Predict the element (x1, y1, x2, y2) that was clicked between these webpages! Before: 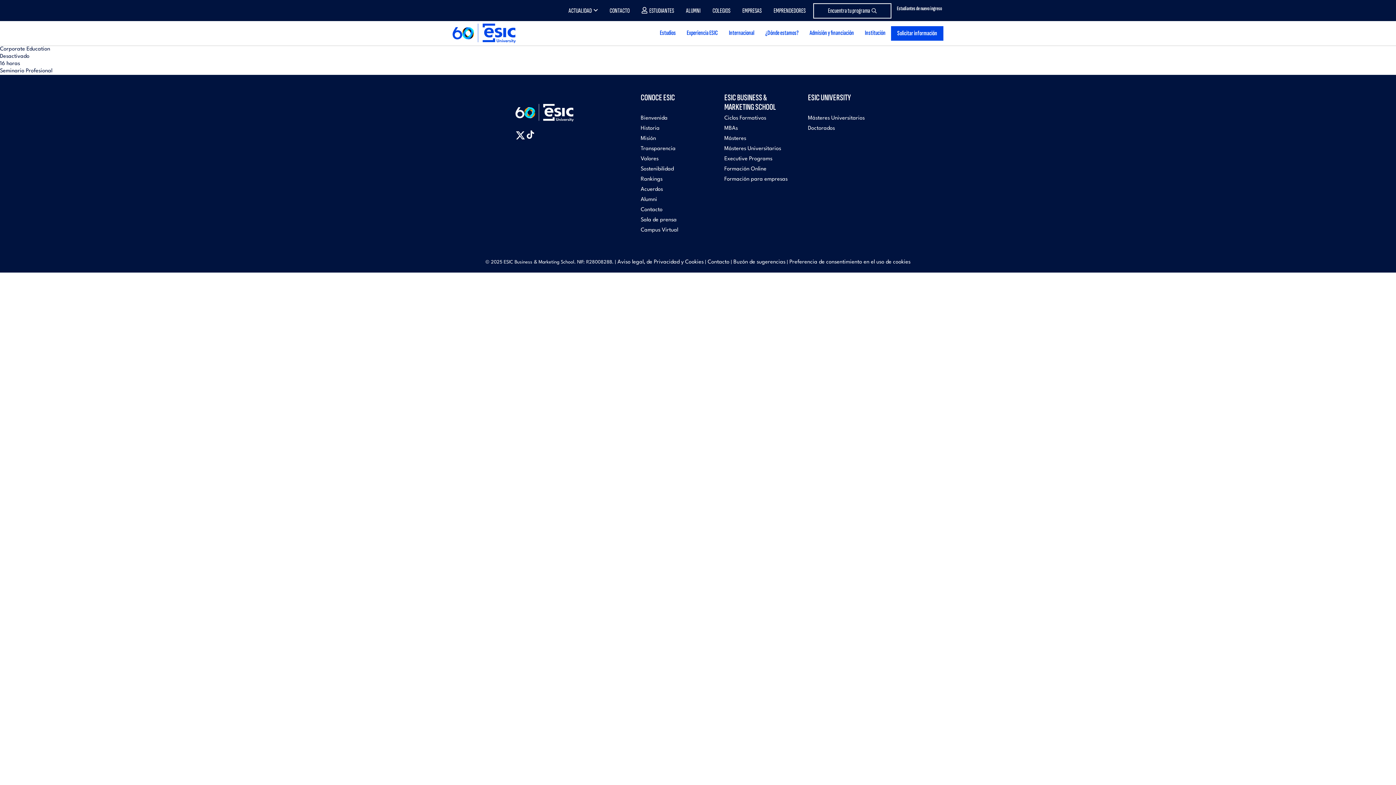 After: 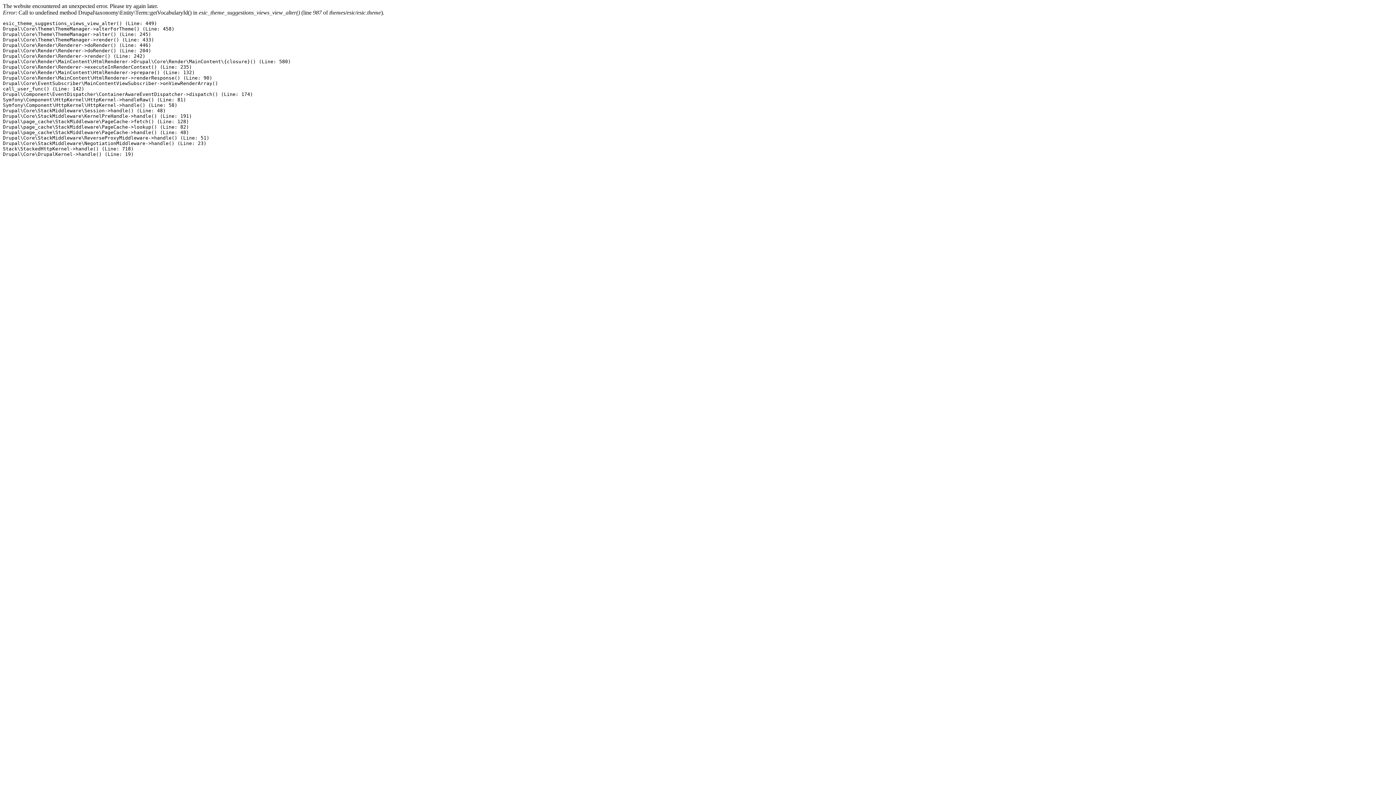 Action: bbox: (0, 68, 52, 73) label: Seminario Profesional